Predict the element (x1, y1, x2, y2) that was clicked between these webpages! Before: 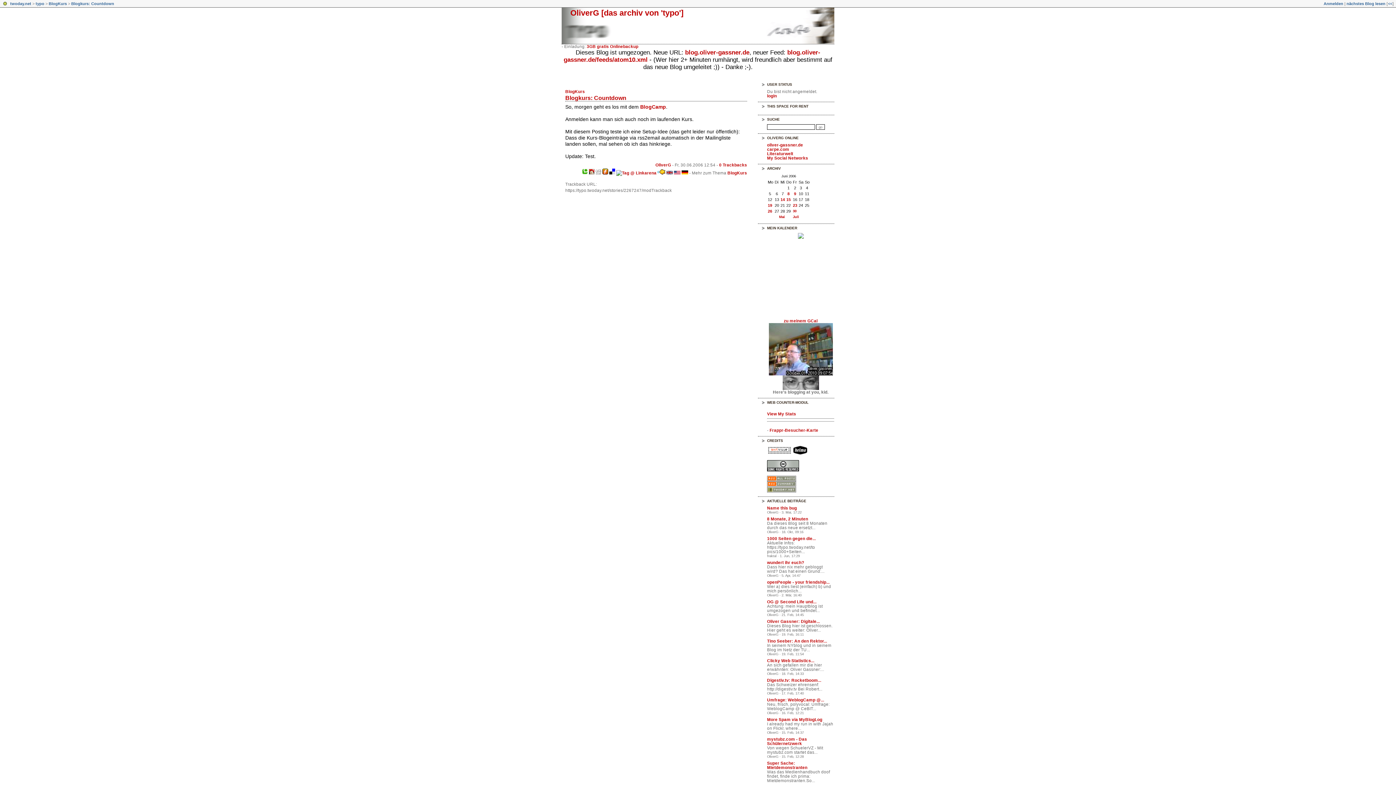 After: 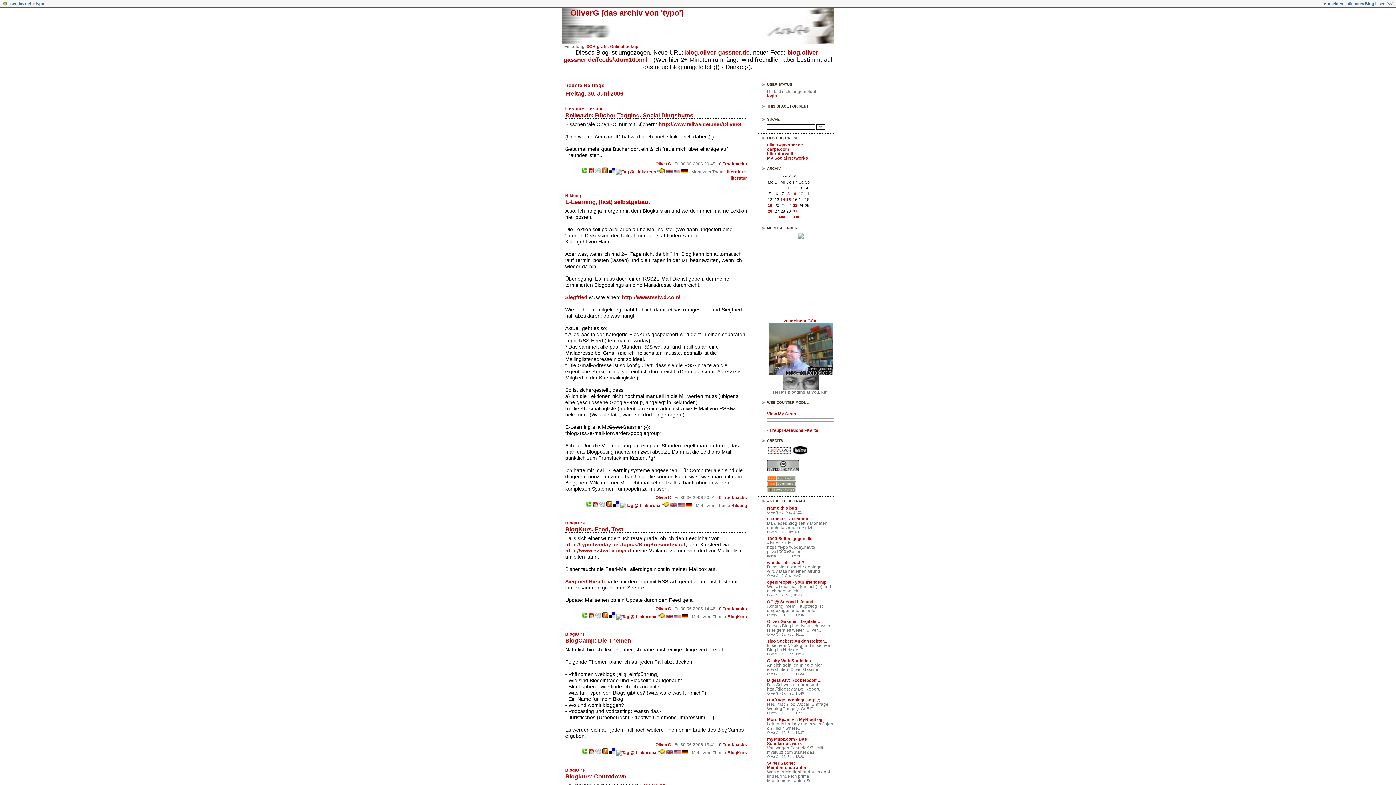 Action: bbox: (793, 209, 796, 213) label: 30